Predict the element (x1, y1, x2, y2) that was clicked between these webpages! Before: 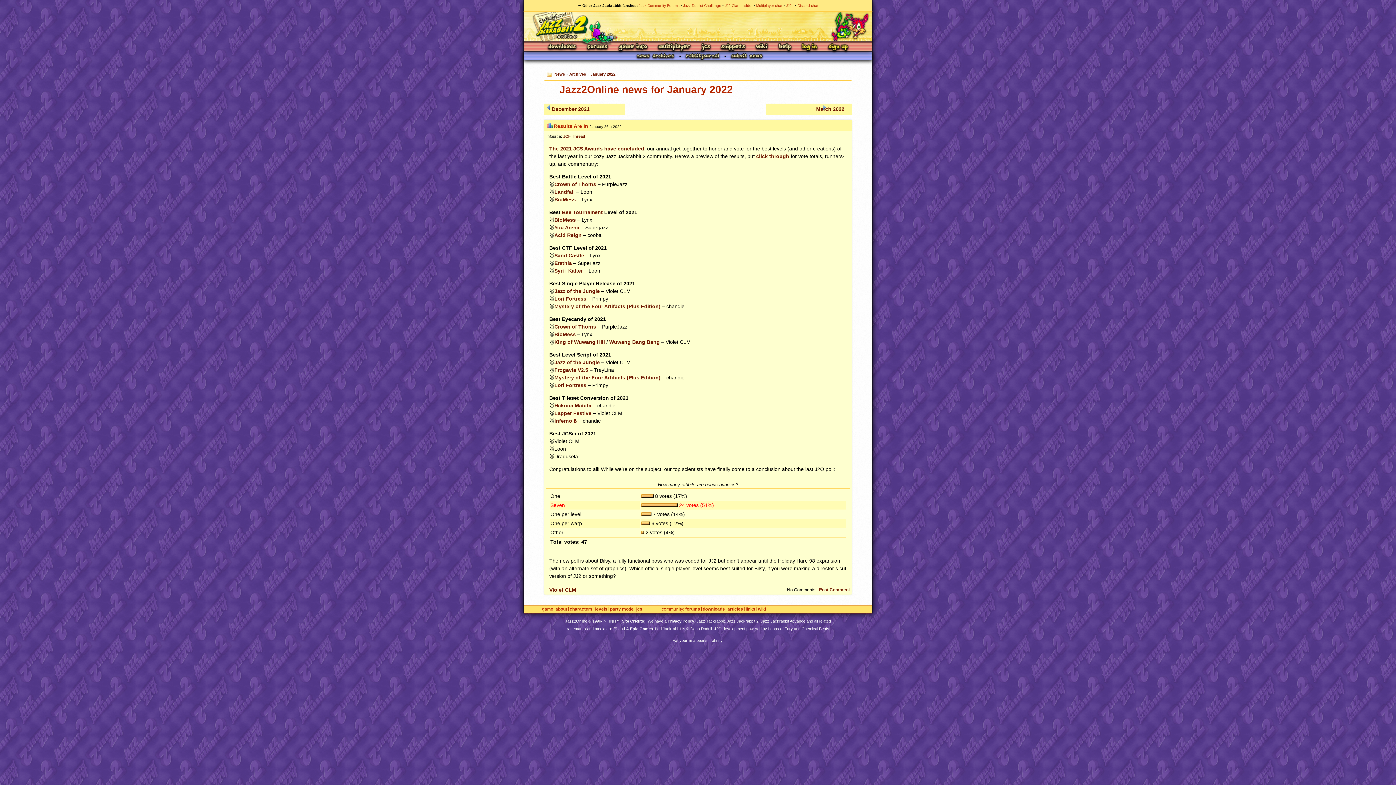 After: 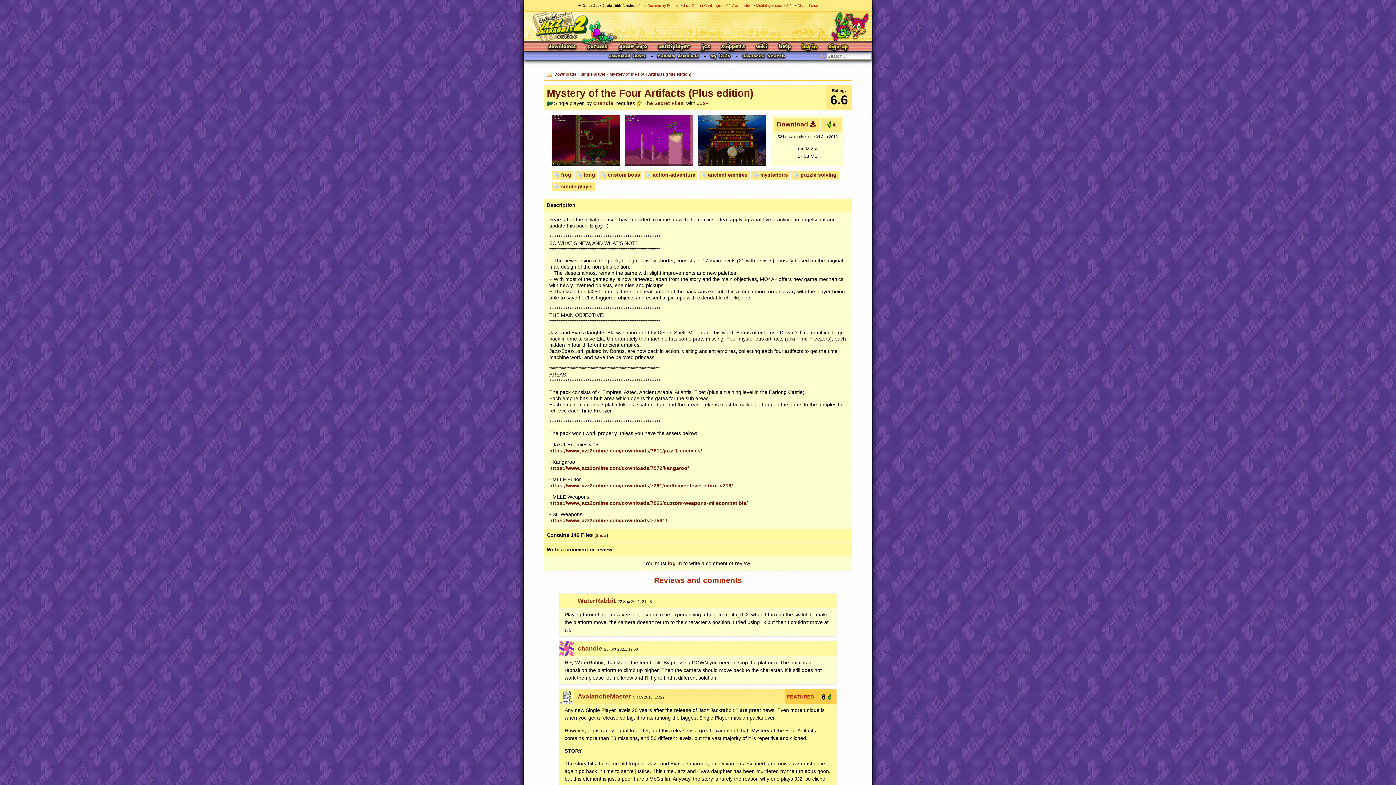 Action: label: Mystery of the Four Artifacts (Plus Edition) bbox: (554, 374, 660, 380)